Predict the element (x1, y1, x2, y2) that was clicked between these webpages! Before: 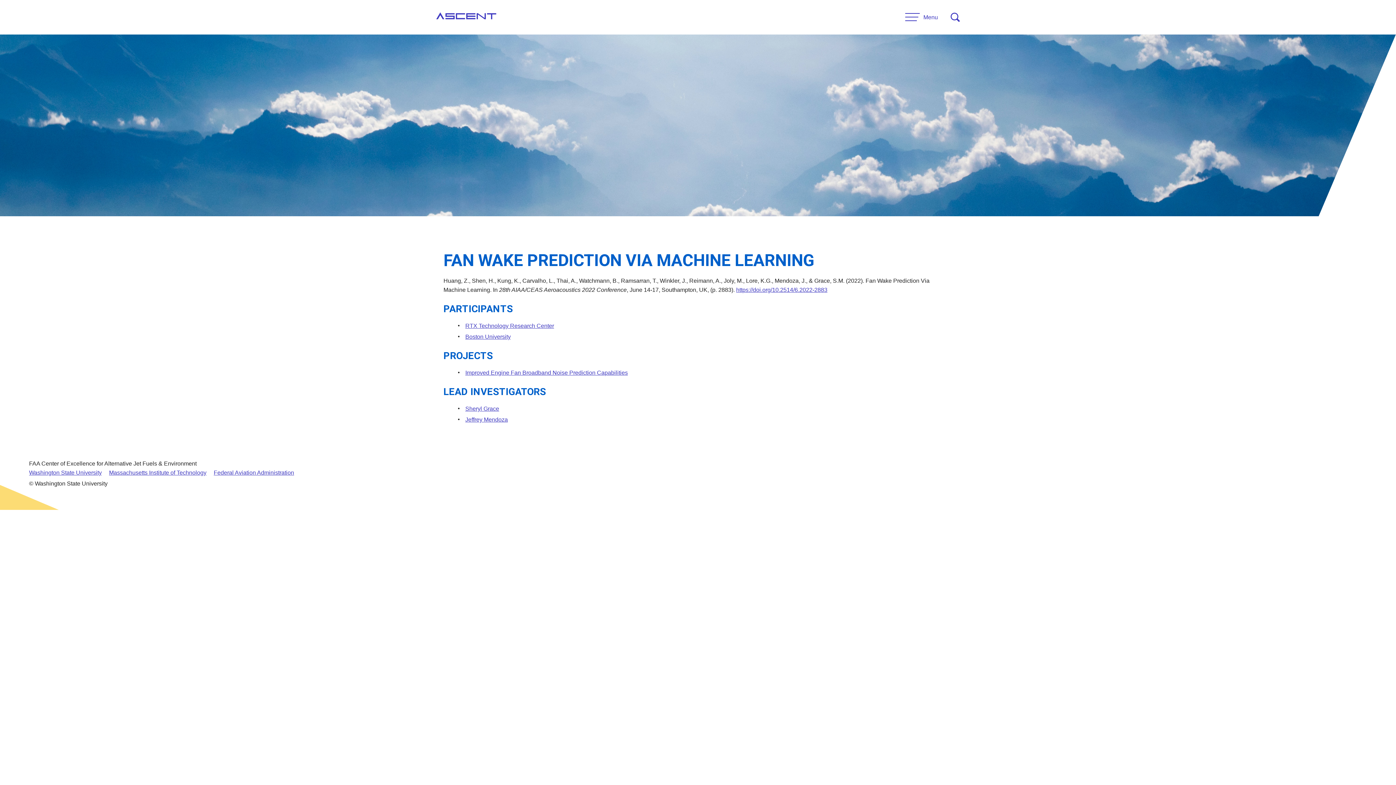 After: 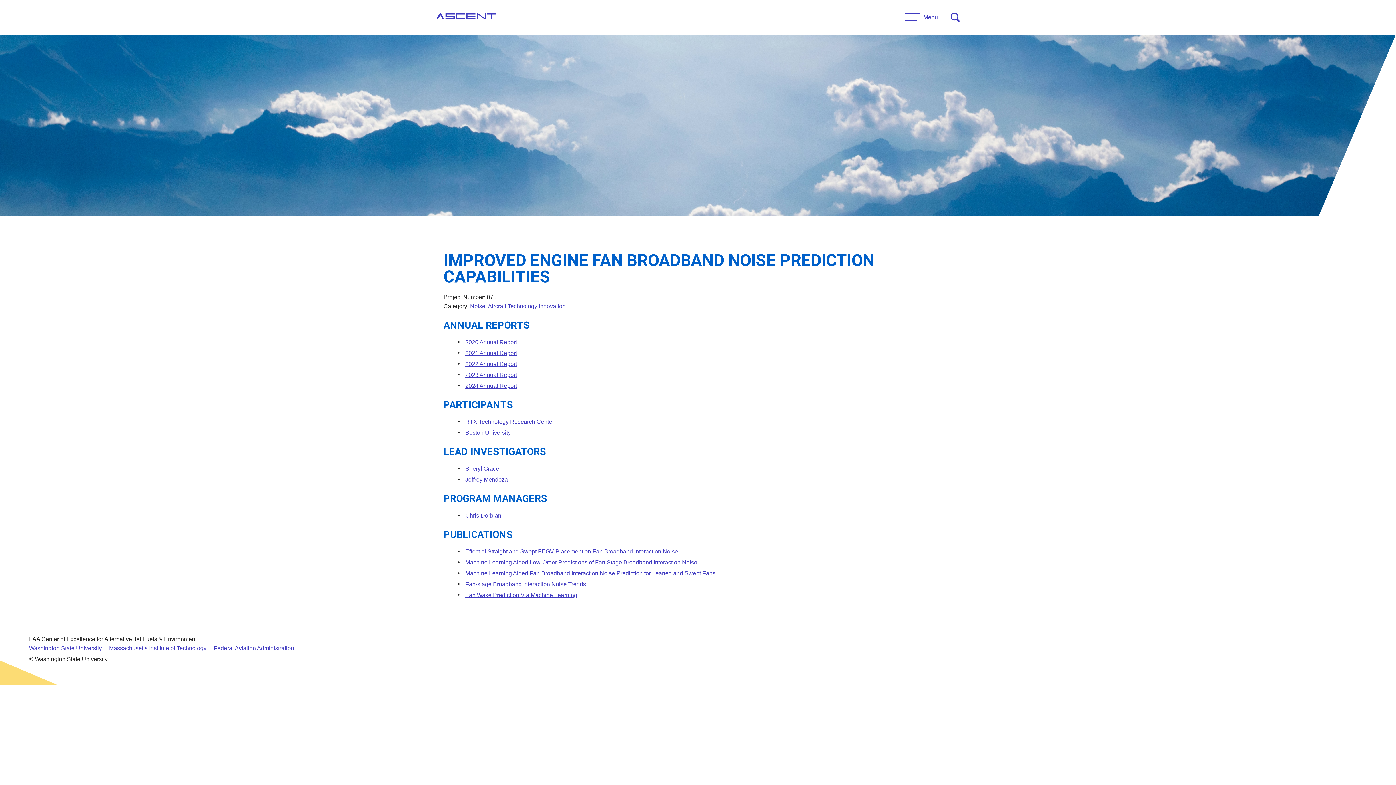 Action: label: Improved Engine Fan Broadband Noise Prediction Capabilities bbox: (465, 369, 628, 376)